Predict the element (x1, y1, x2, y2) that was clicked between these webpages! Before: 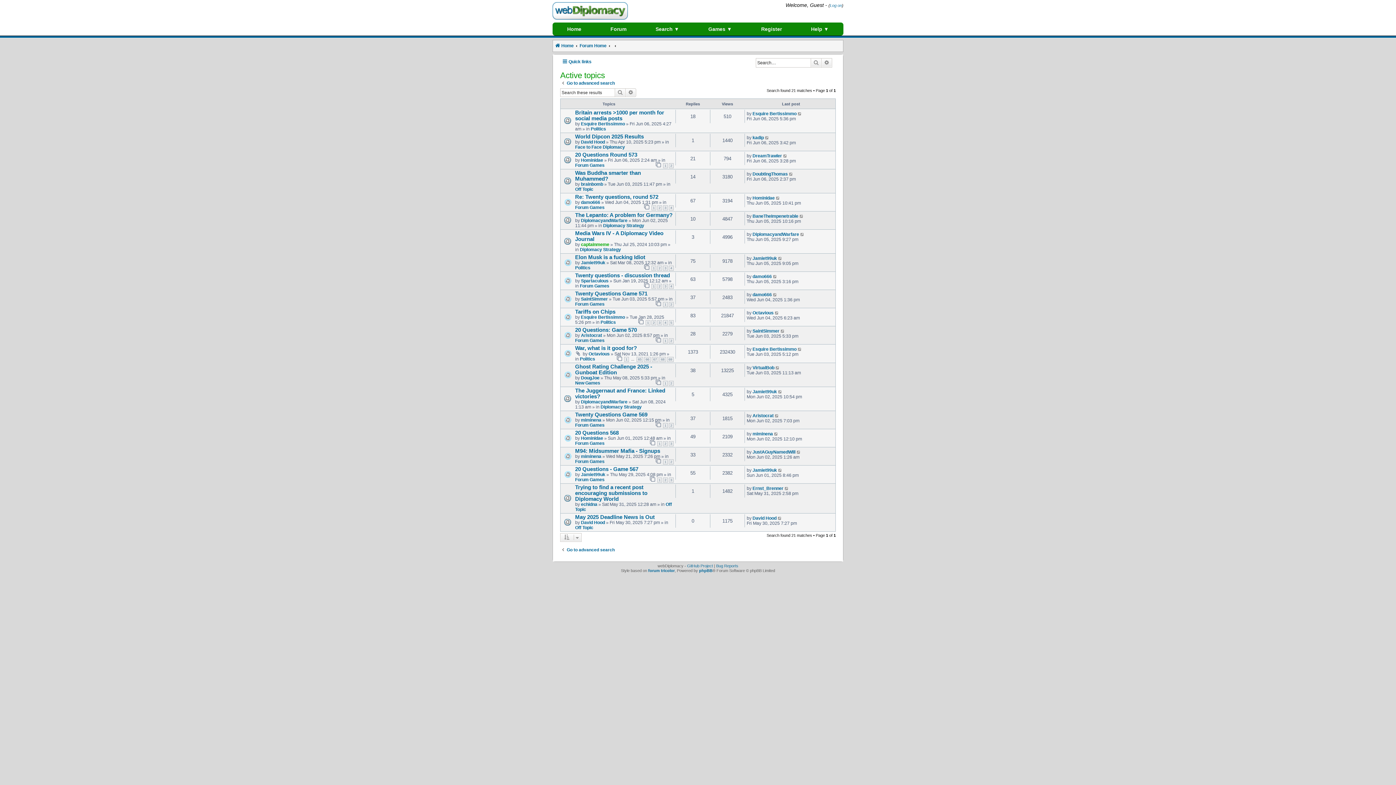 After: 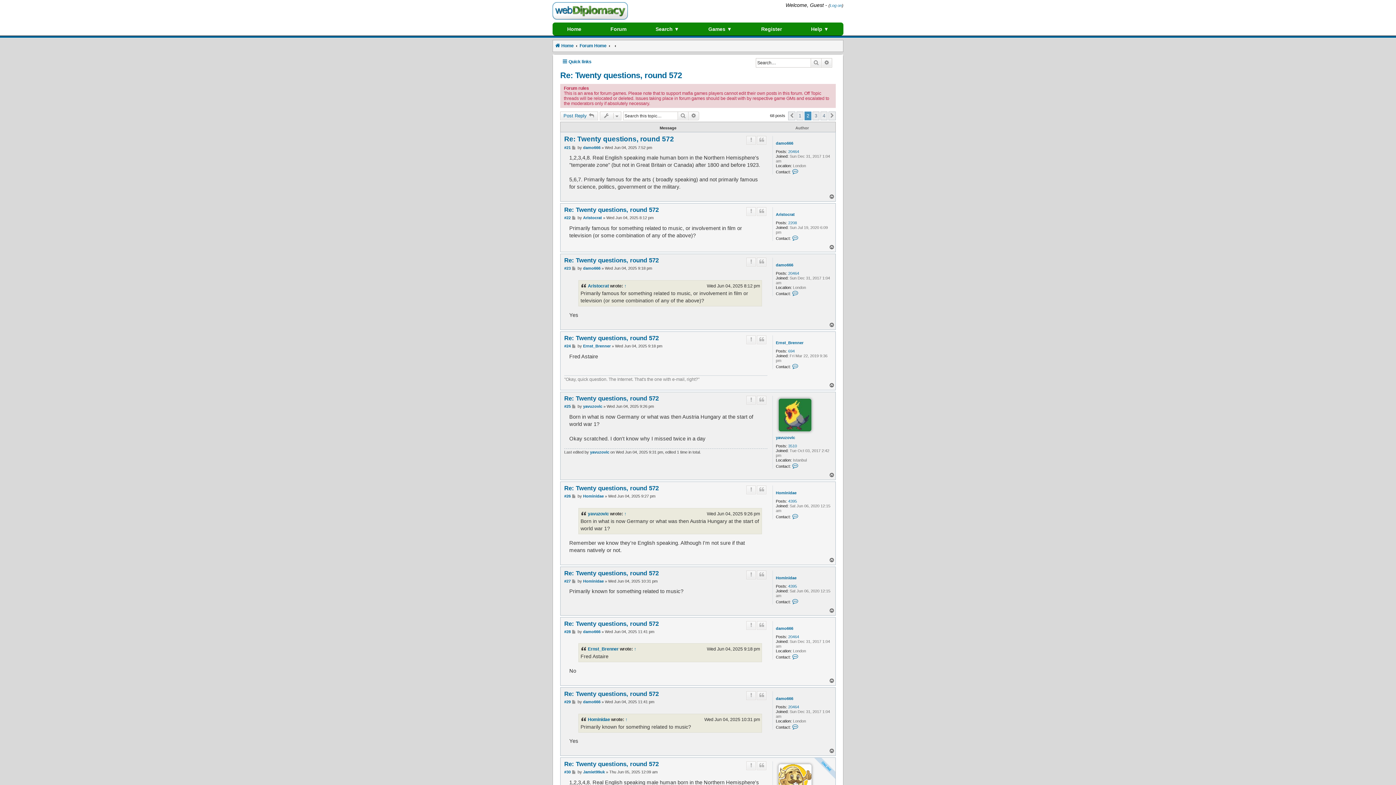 Action: label: 2 bbox: (657, 205, 662, 210)